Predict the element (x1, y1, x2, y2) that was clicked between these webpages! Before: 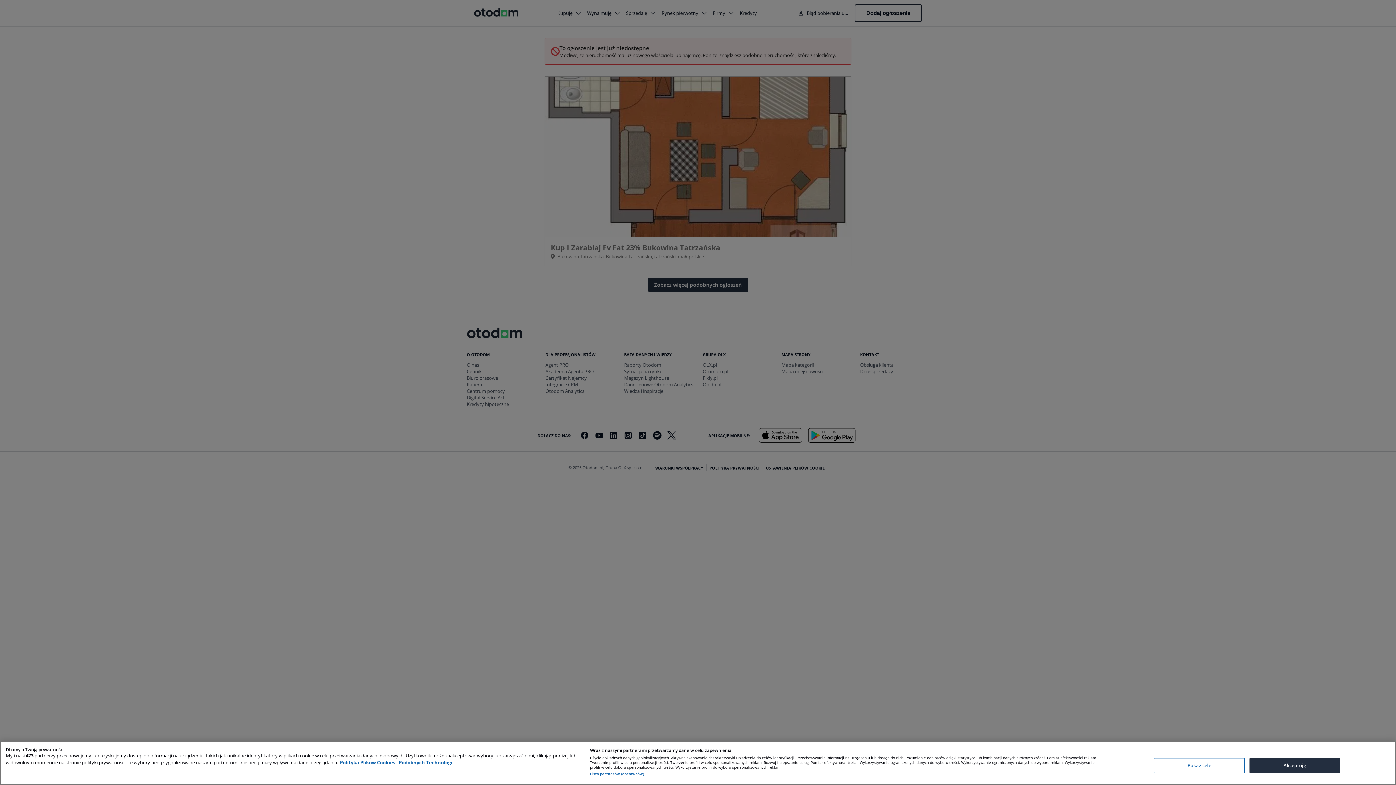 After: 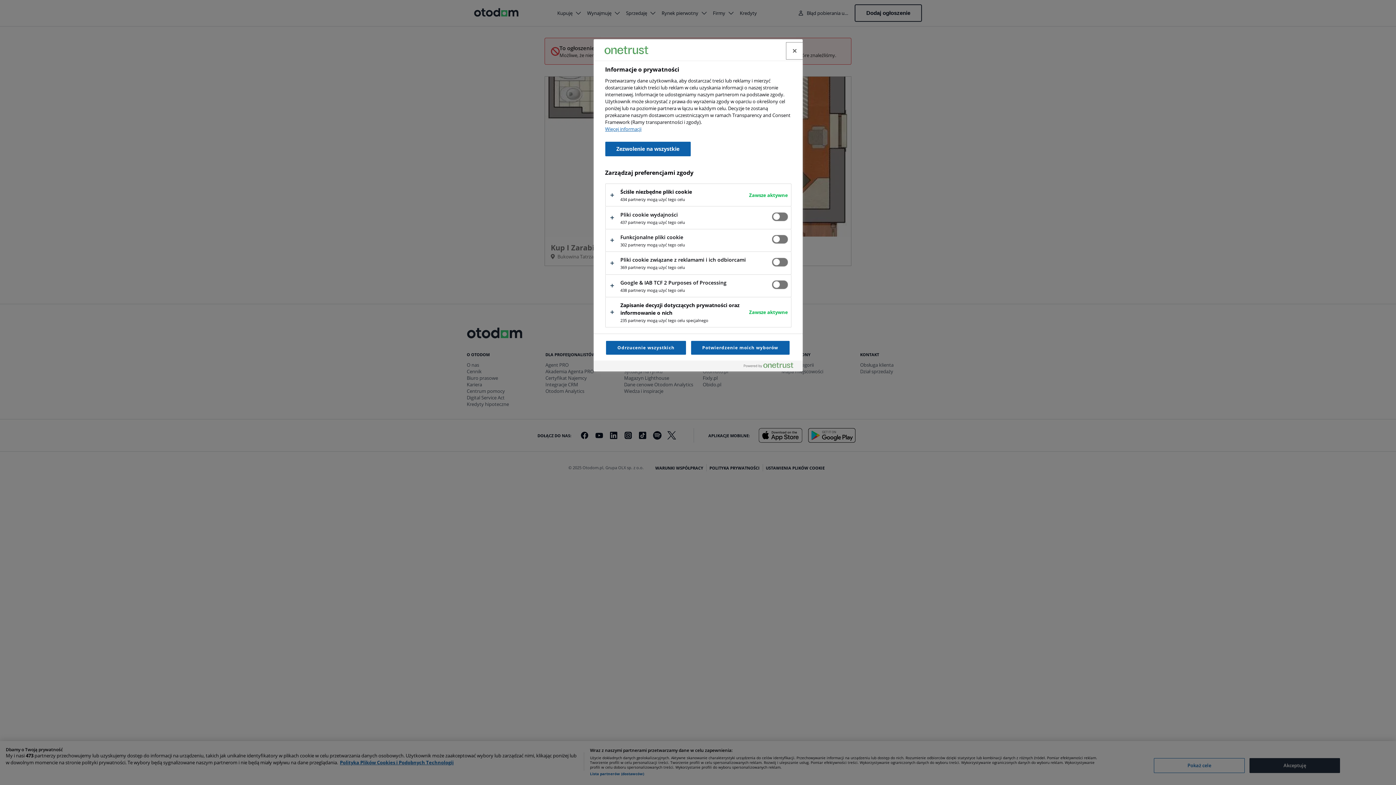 Action: label: Pokaż cele bbox: (1154, 758, 1245, 773)